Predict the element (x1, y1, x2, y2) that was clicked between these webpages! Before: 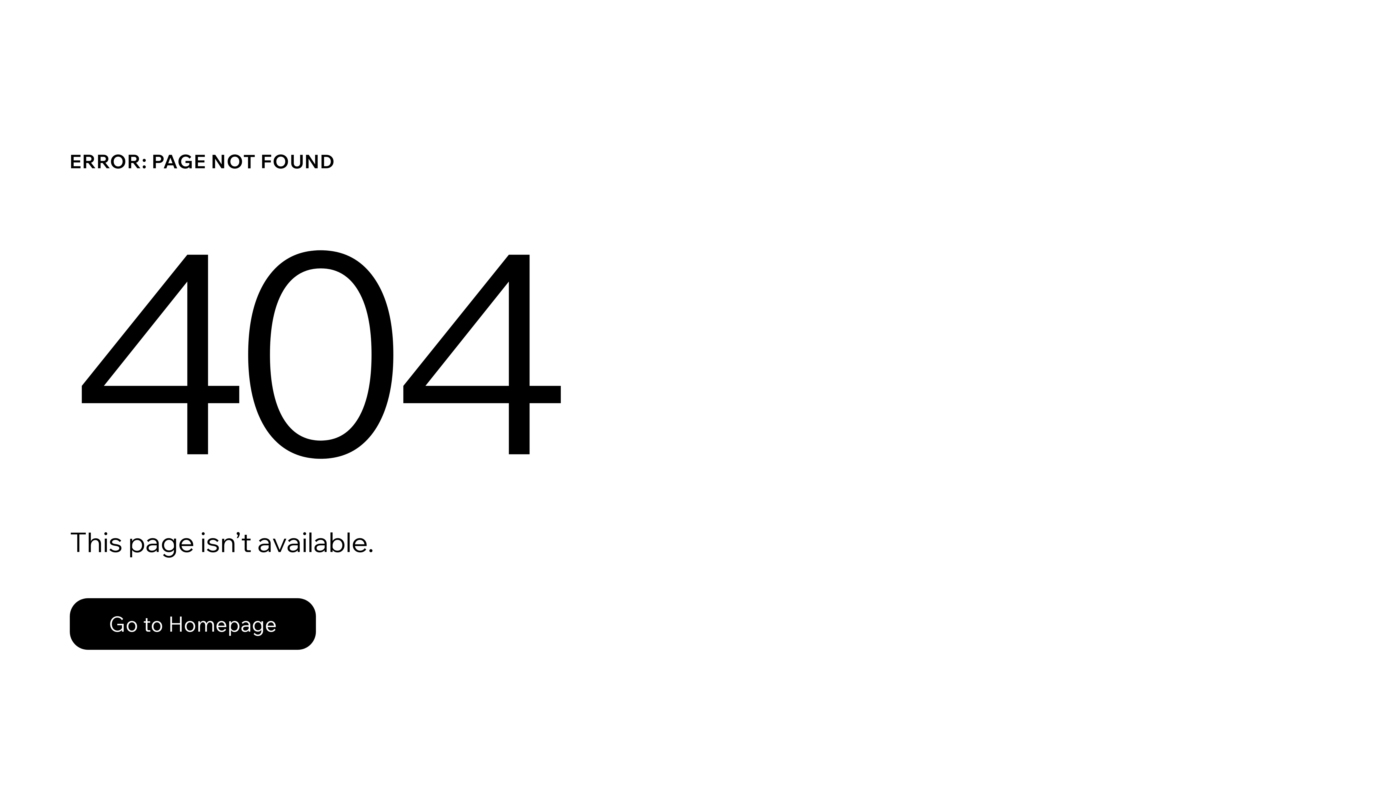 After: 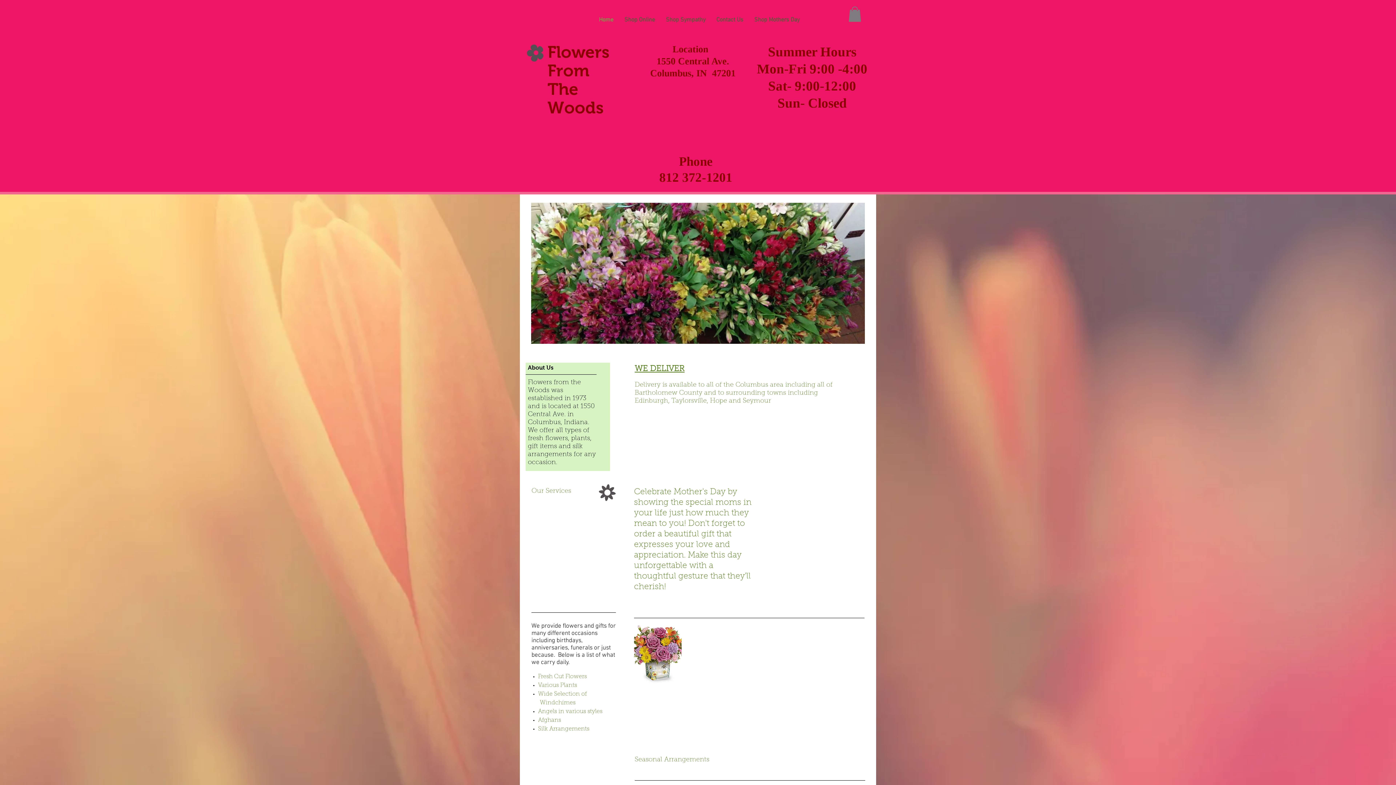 Action: label: Go to Homepage bbox: (69, 582, 768, 659)